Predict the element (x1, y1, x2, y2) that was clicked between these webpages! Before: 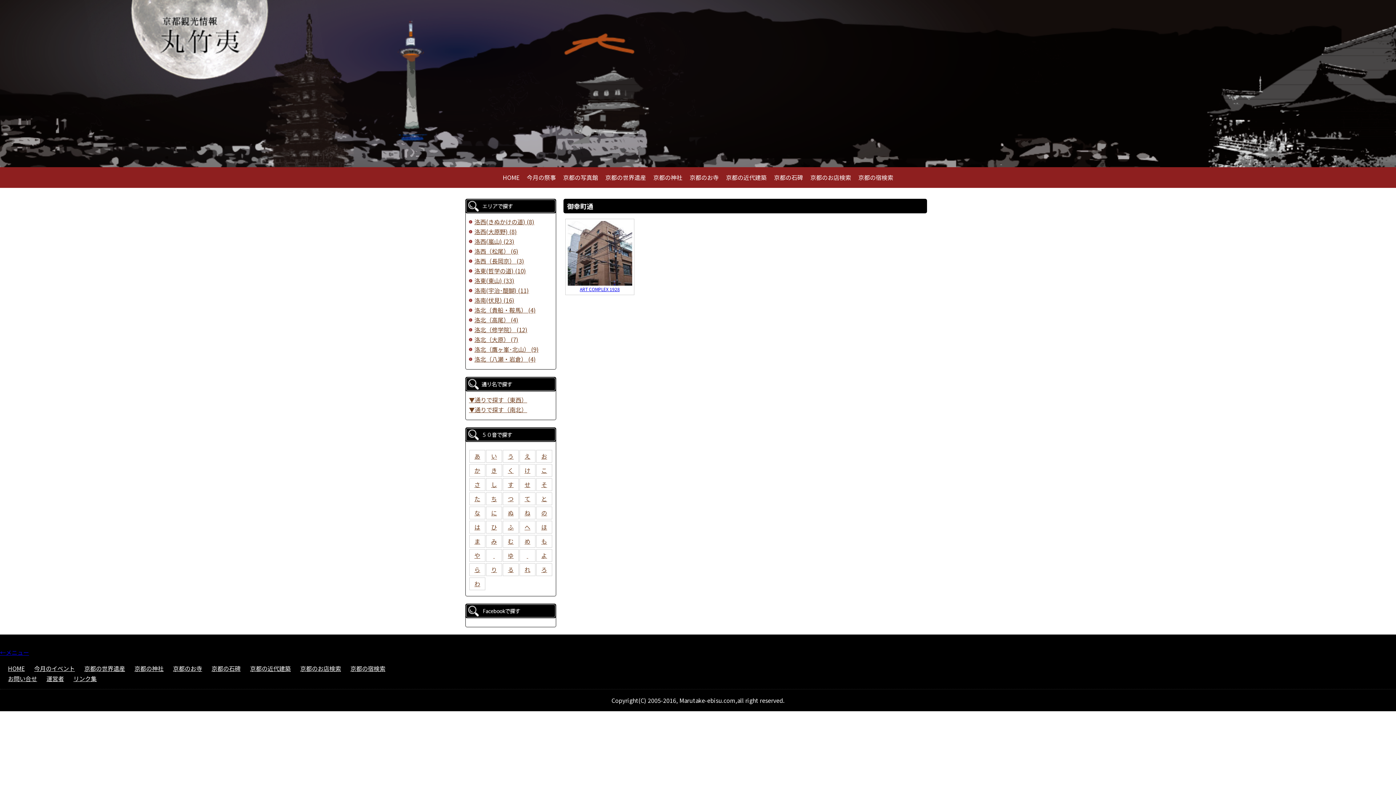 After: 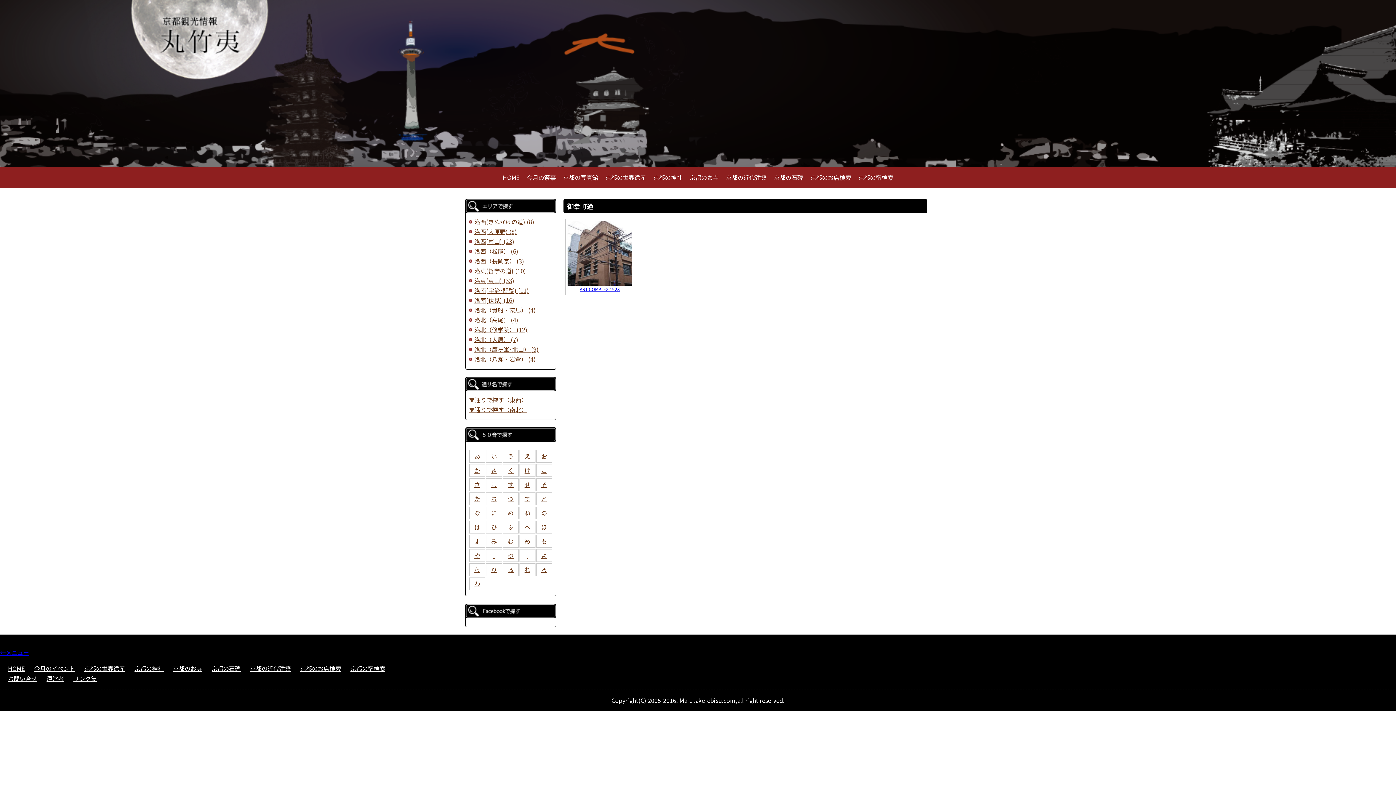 Action: label:   bbox: (519, 549, 535, 562)